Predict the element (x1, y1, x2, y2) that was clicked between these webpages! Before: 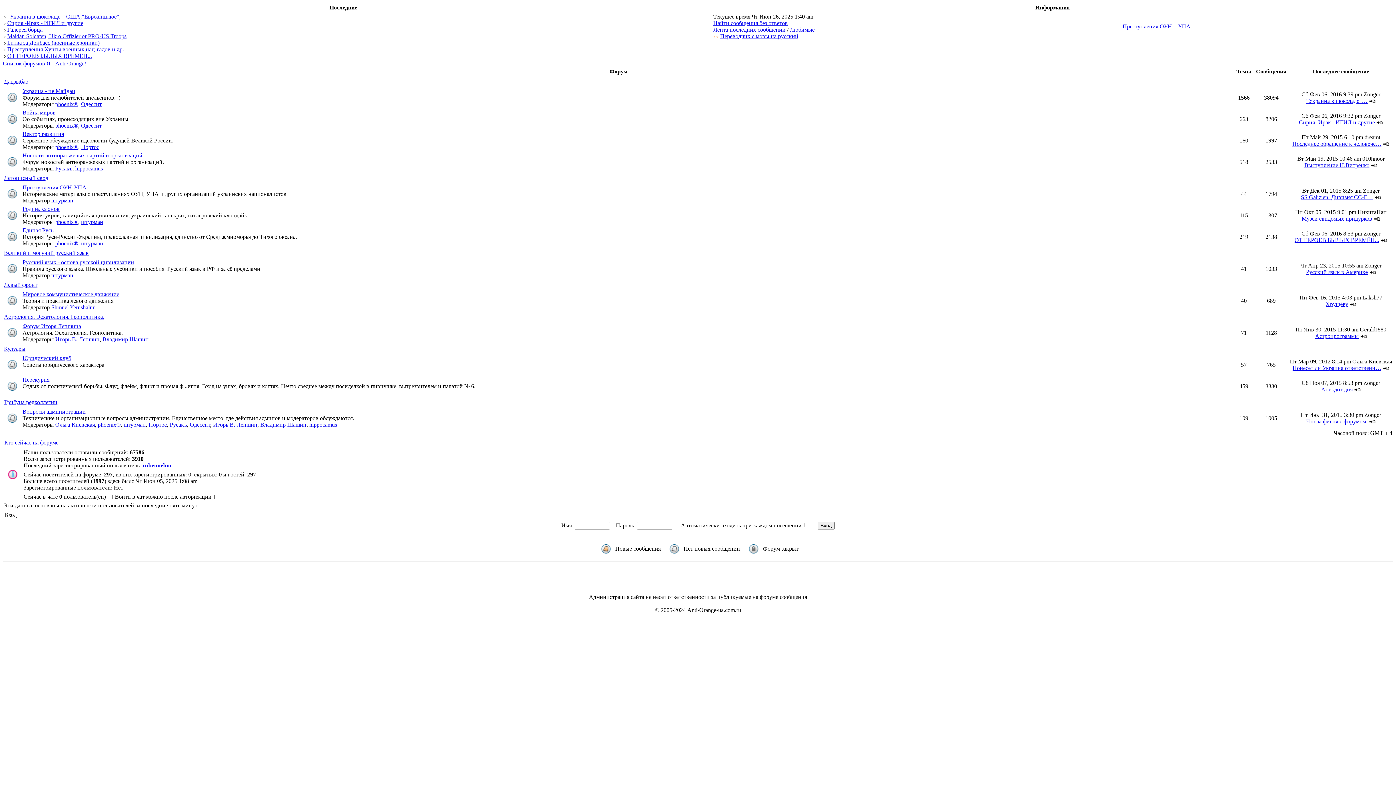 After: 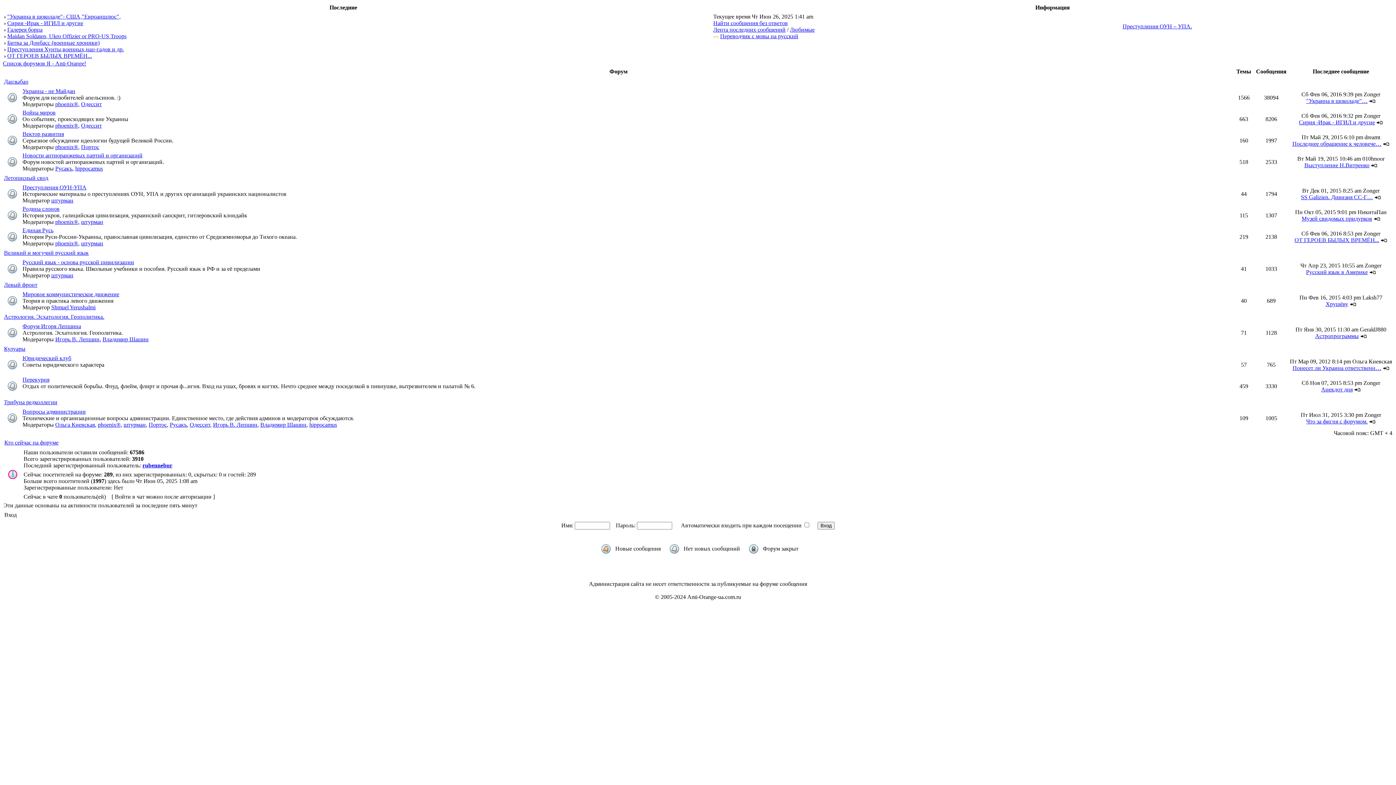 Action: bbox: (2, 60, 86, 66) label: Список форумов Я - Anti-Orange!